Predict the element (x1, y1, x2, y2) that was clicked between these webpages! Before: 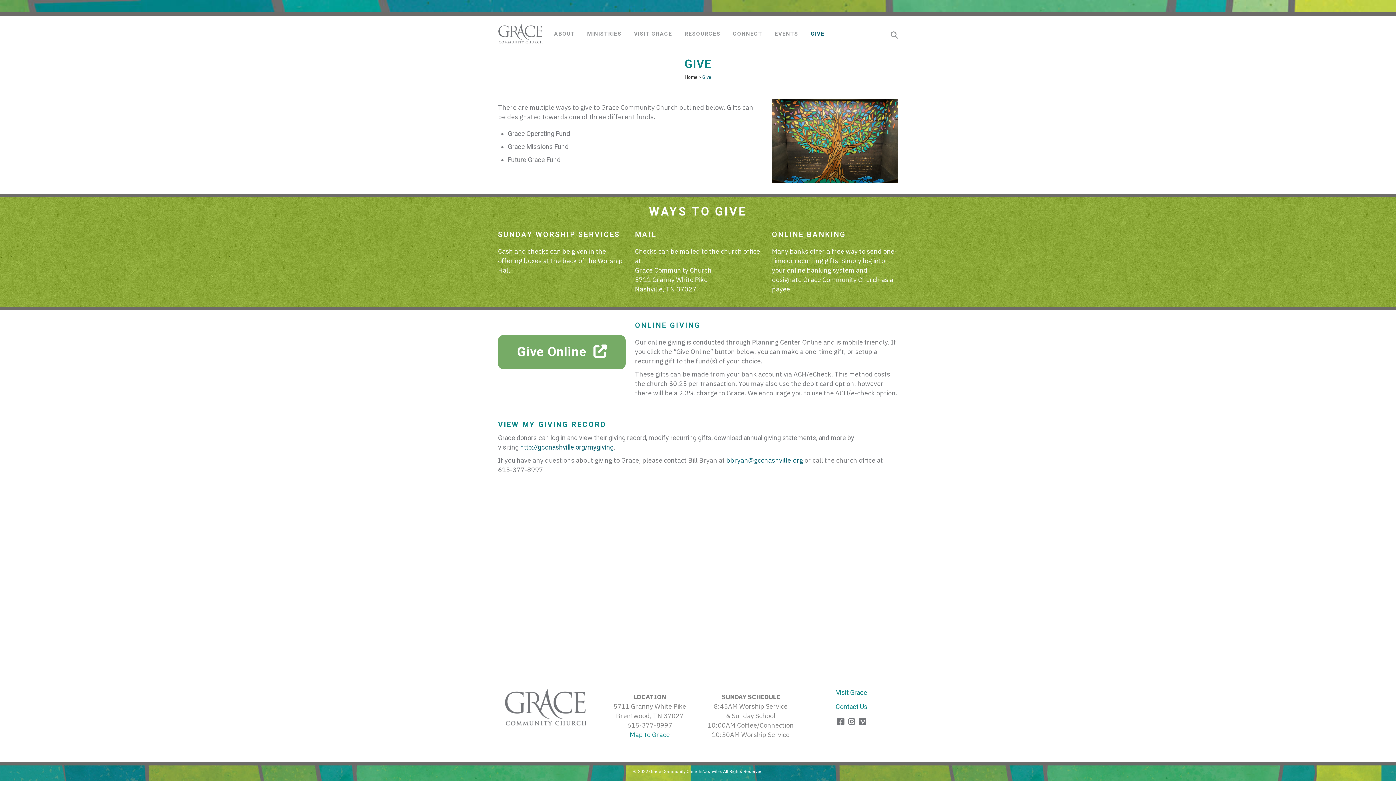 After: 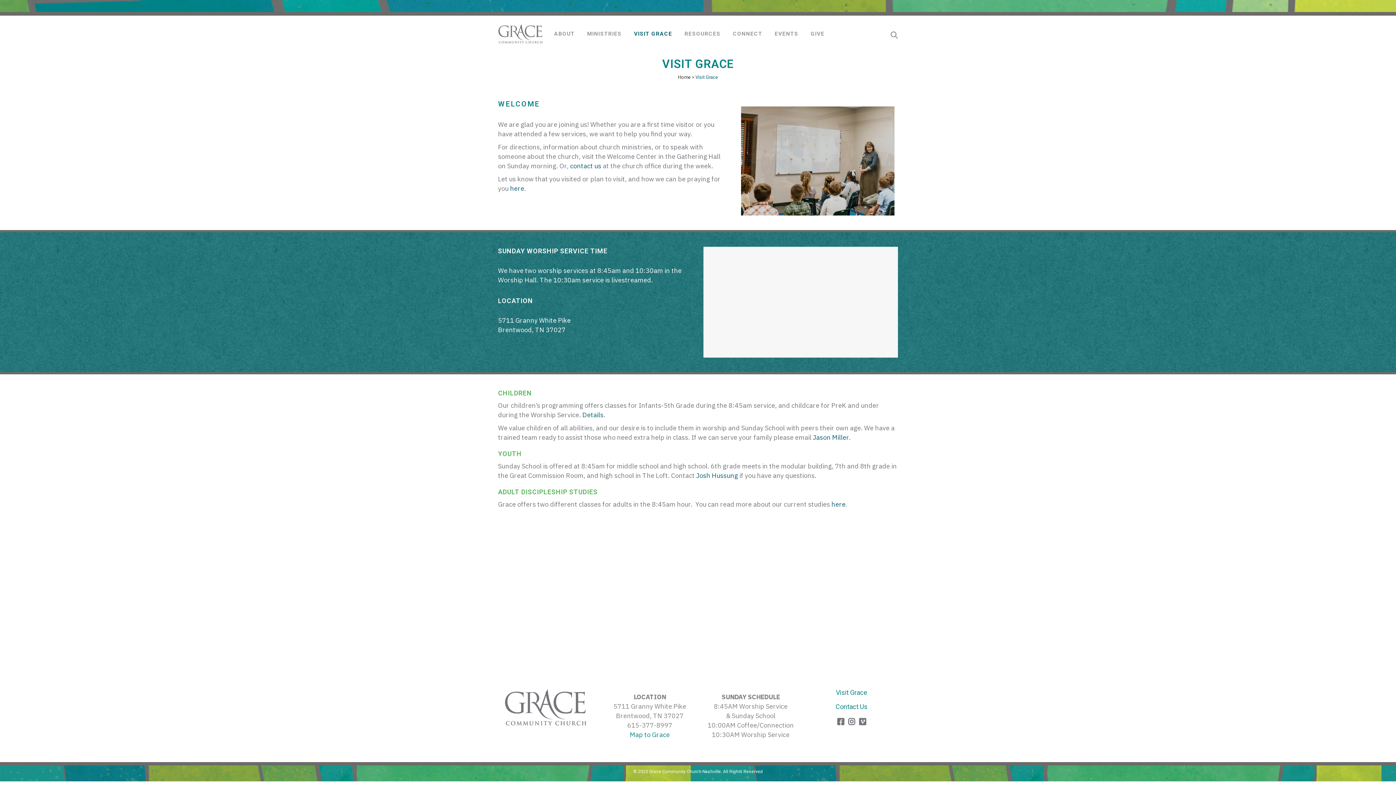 Action: label: Visit Grace bbox: (805, 689, 898, 697)